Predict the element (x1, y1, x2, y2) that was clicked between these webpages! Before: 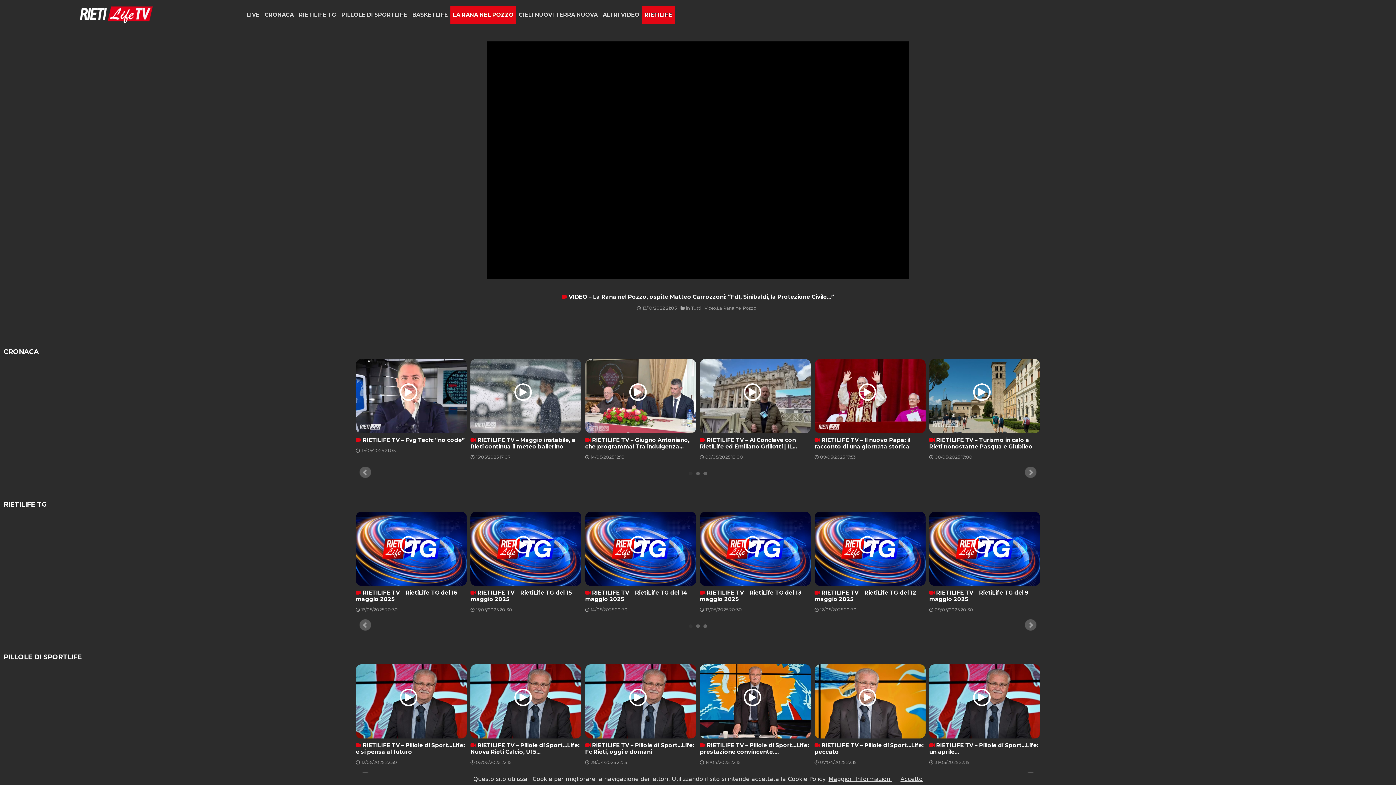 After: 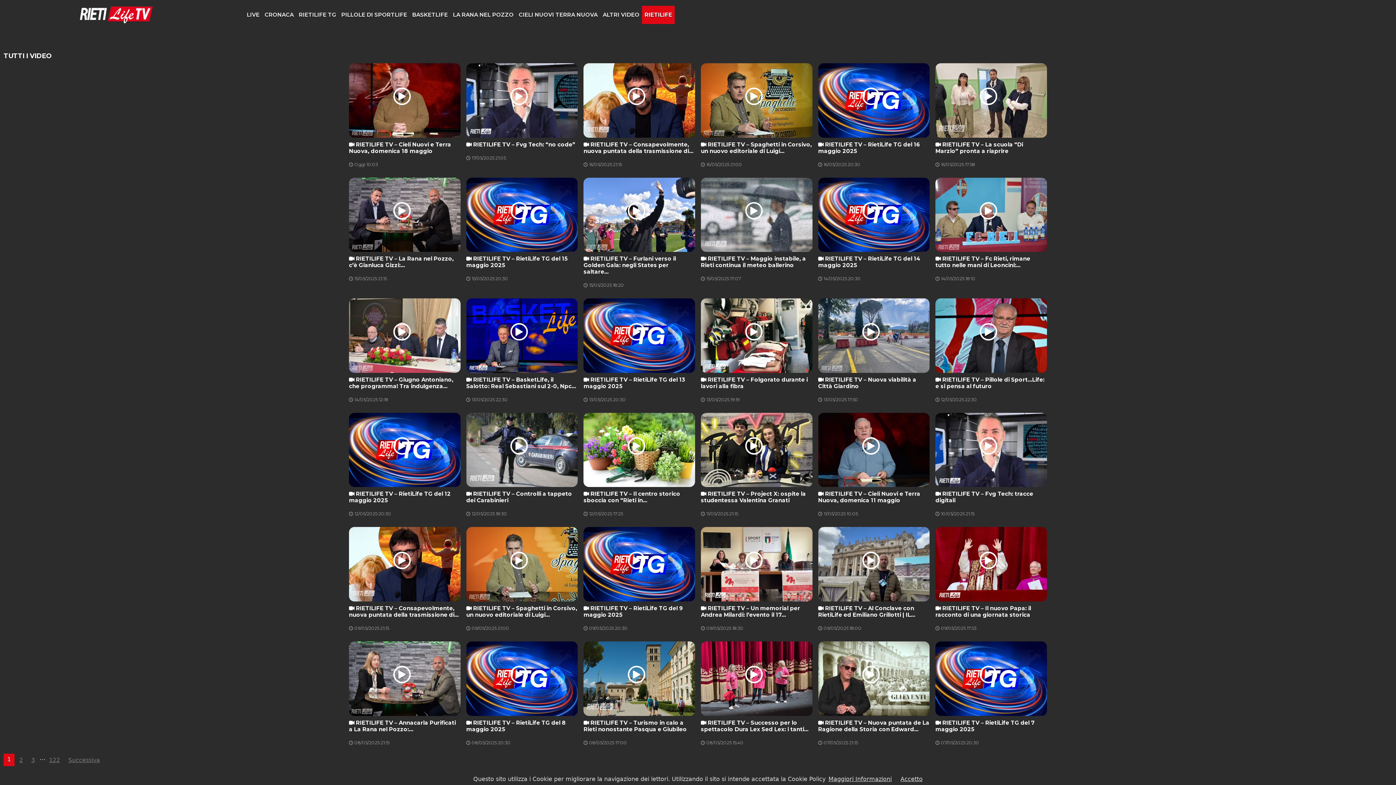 Action: bbox: (691, 305, 715, 310) label: Tutti i Video